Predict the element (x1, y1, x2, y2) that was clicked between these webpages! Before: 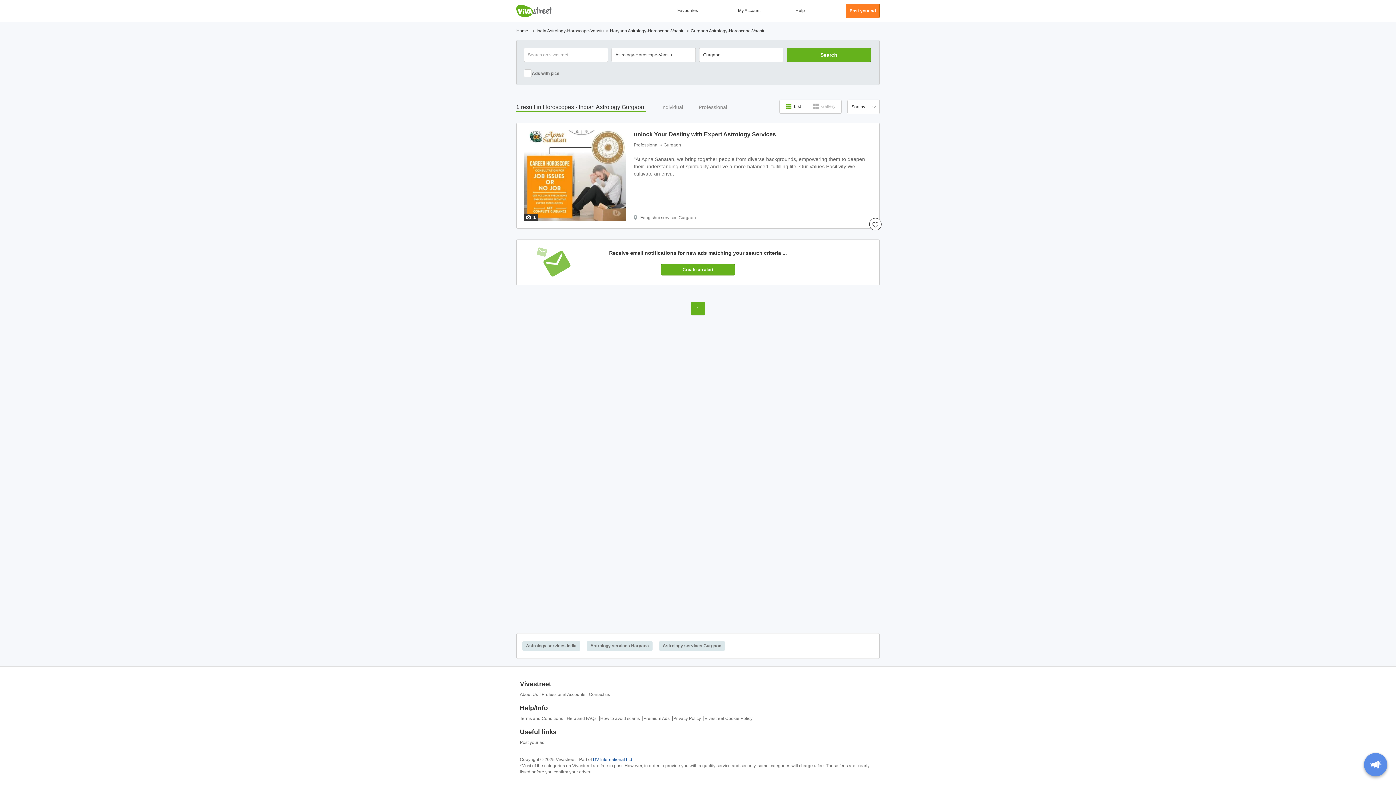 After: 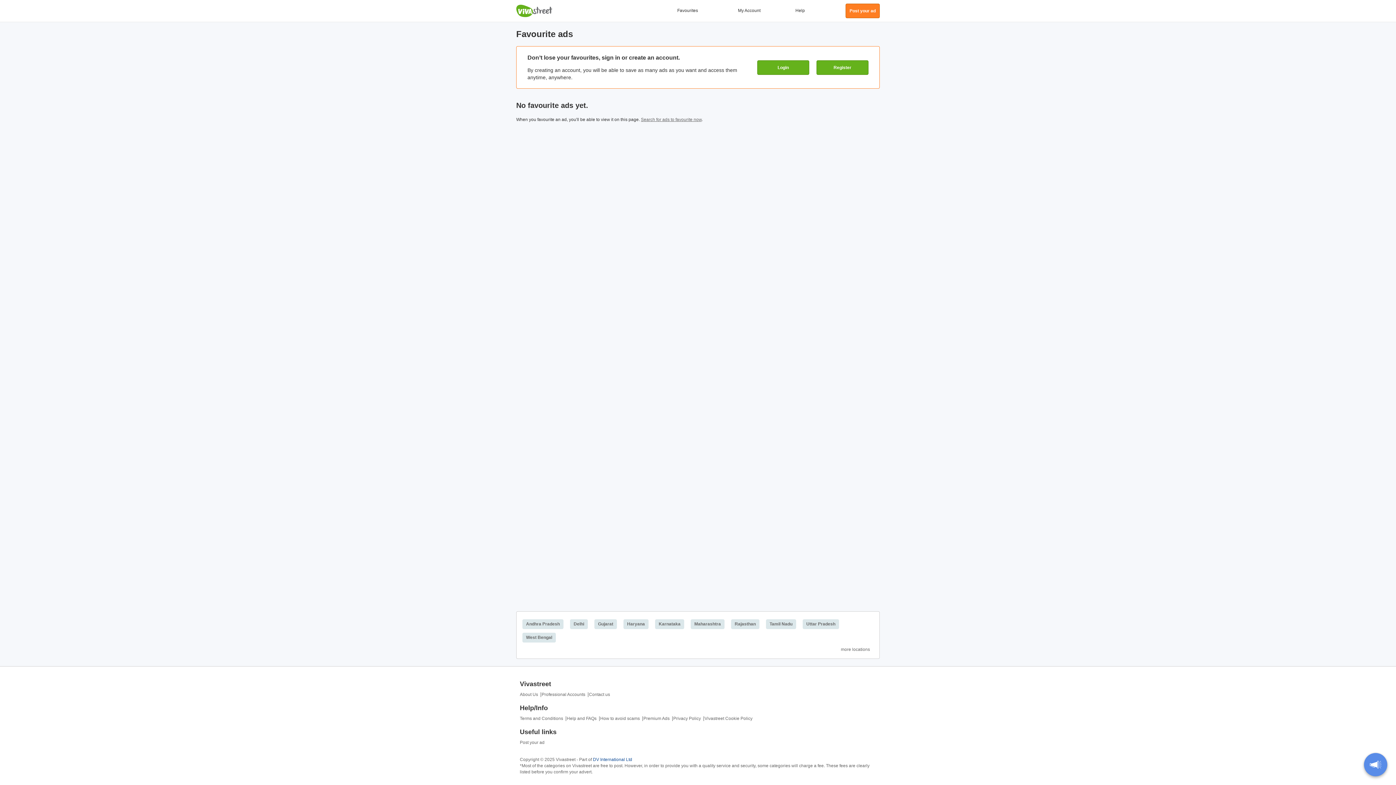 Action: label: Favourites bbox: (677, 7, 698, 15)